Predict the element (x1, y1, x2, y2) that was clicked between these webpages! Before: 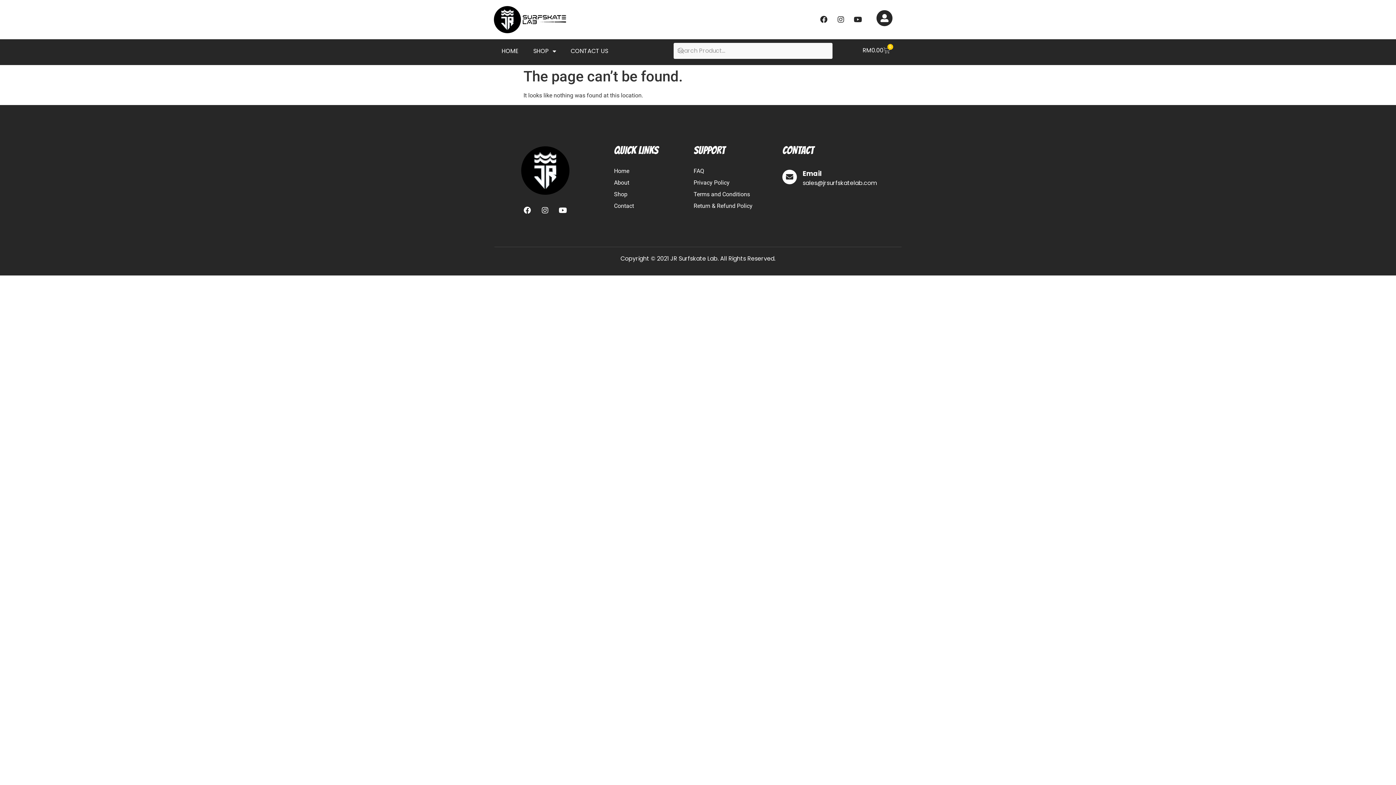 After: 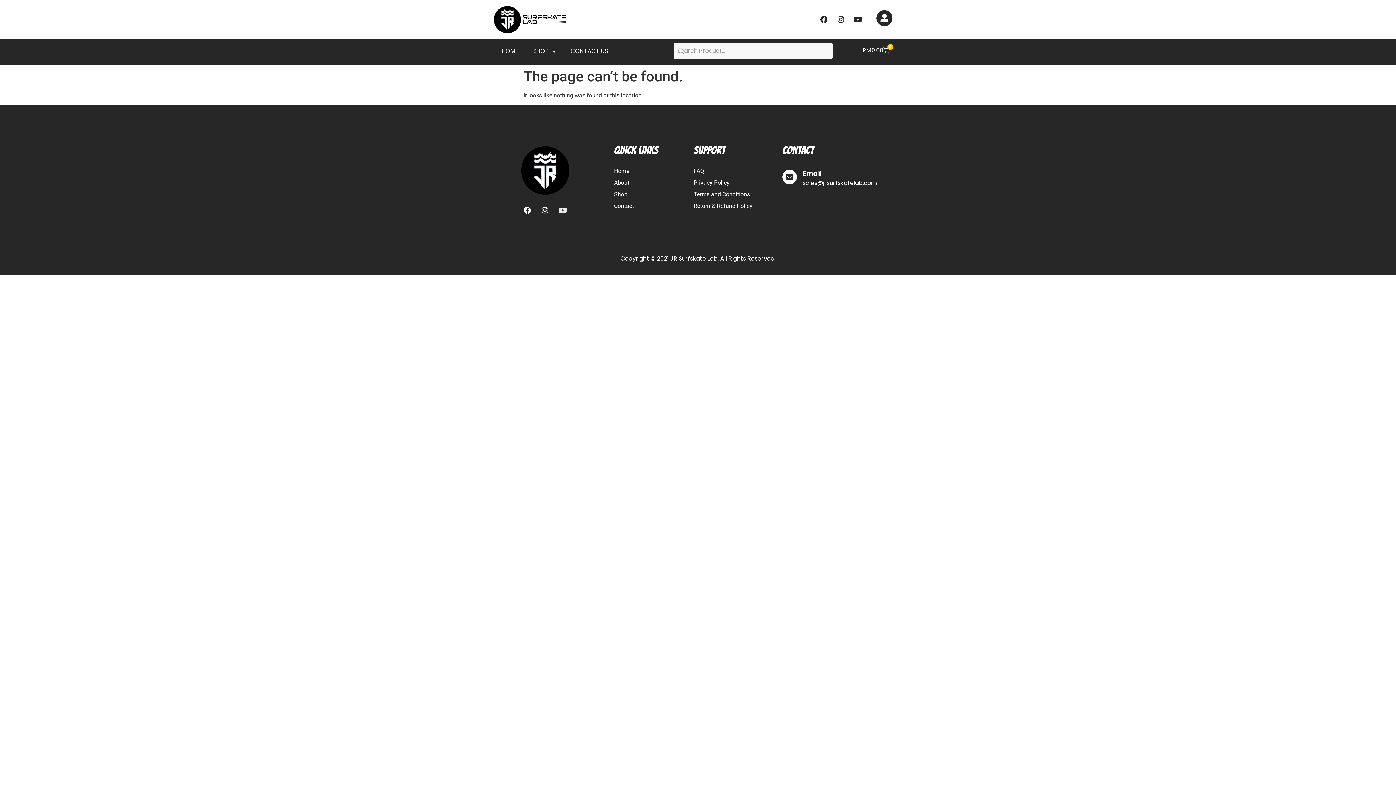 Action: bbox: (555, 203, 570, 217) label: Youtube